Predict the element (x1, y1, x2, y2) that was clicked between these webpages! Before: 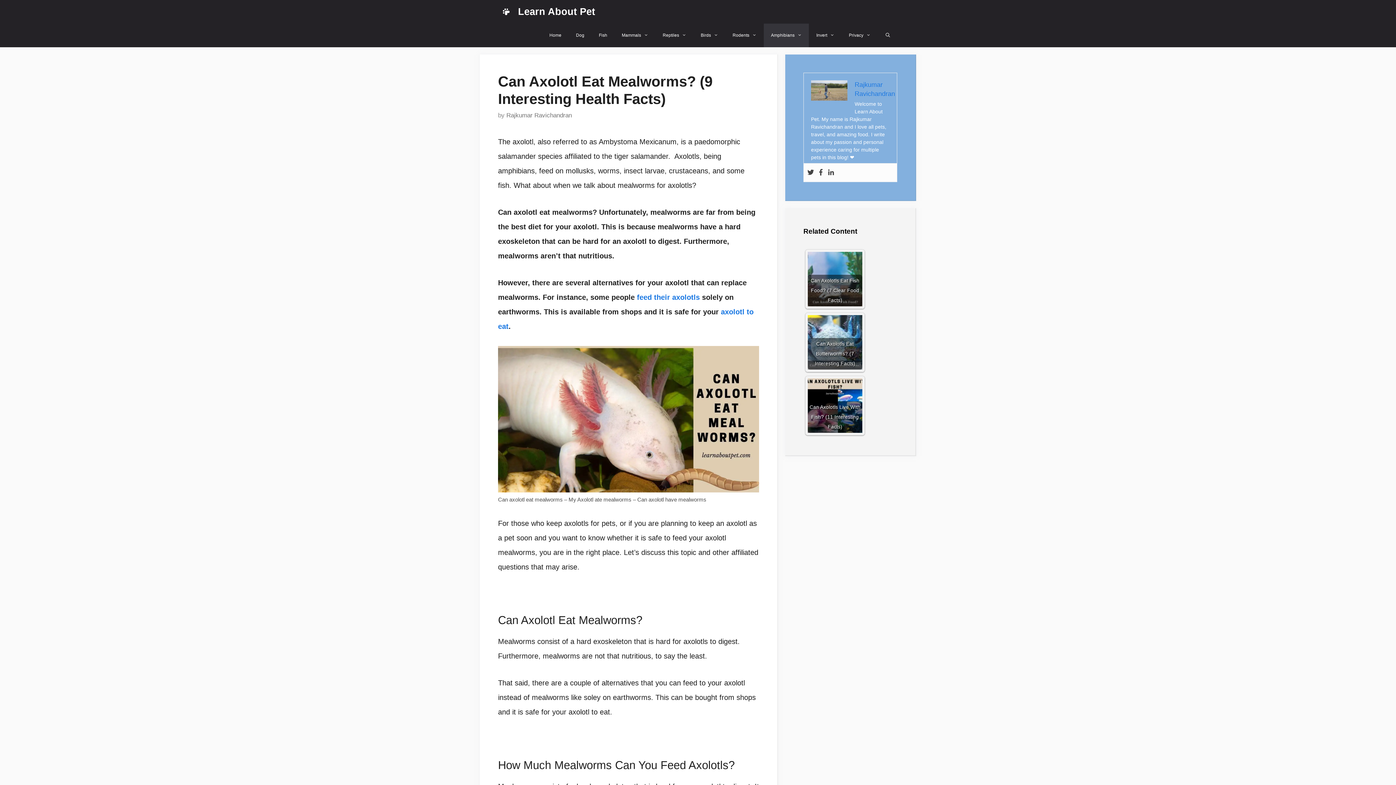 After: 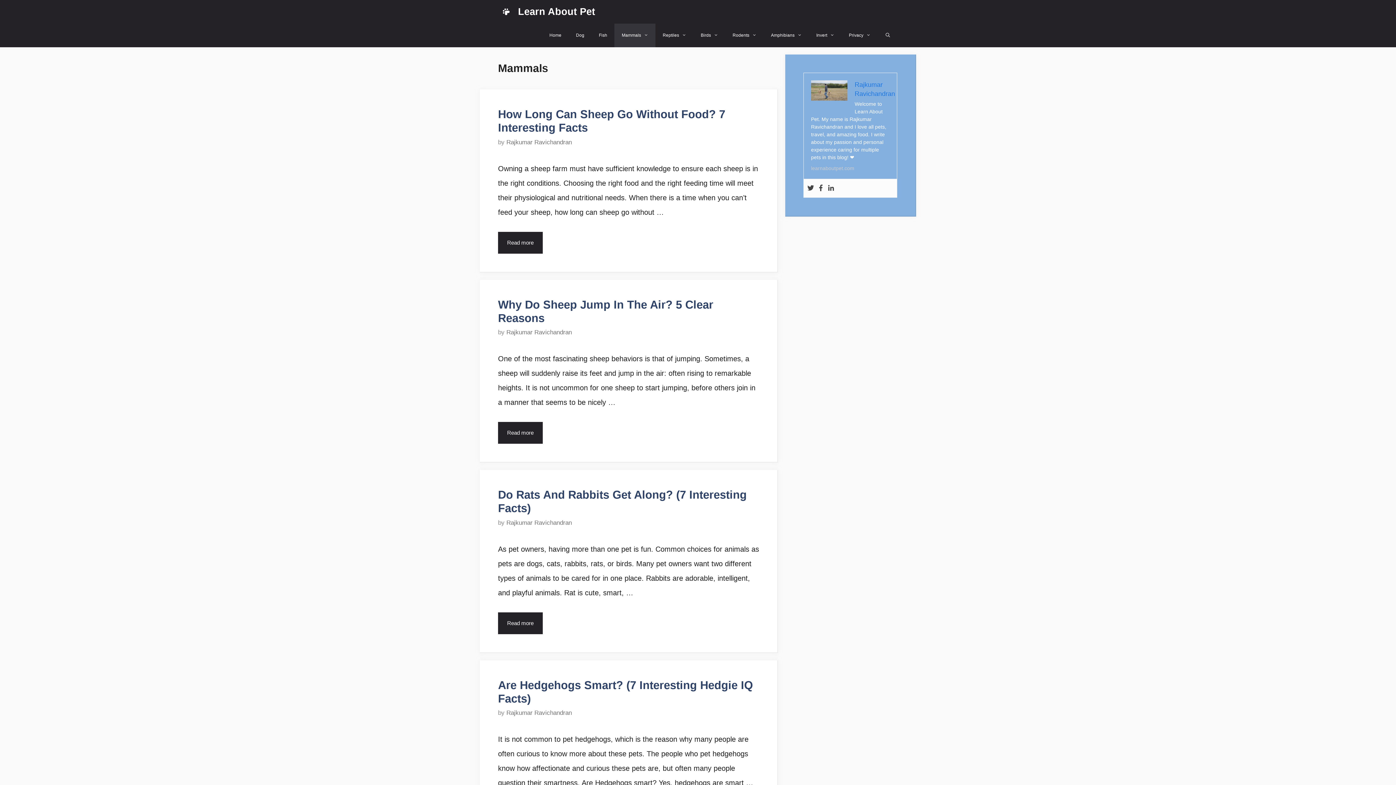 Action: label: Mammals bbox: (614, 23, 655, 47)